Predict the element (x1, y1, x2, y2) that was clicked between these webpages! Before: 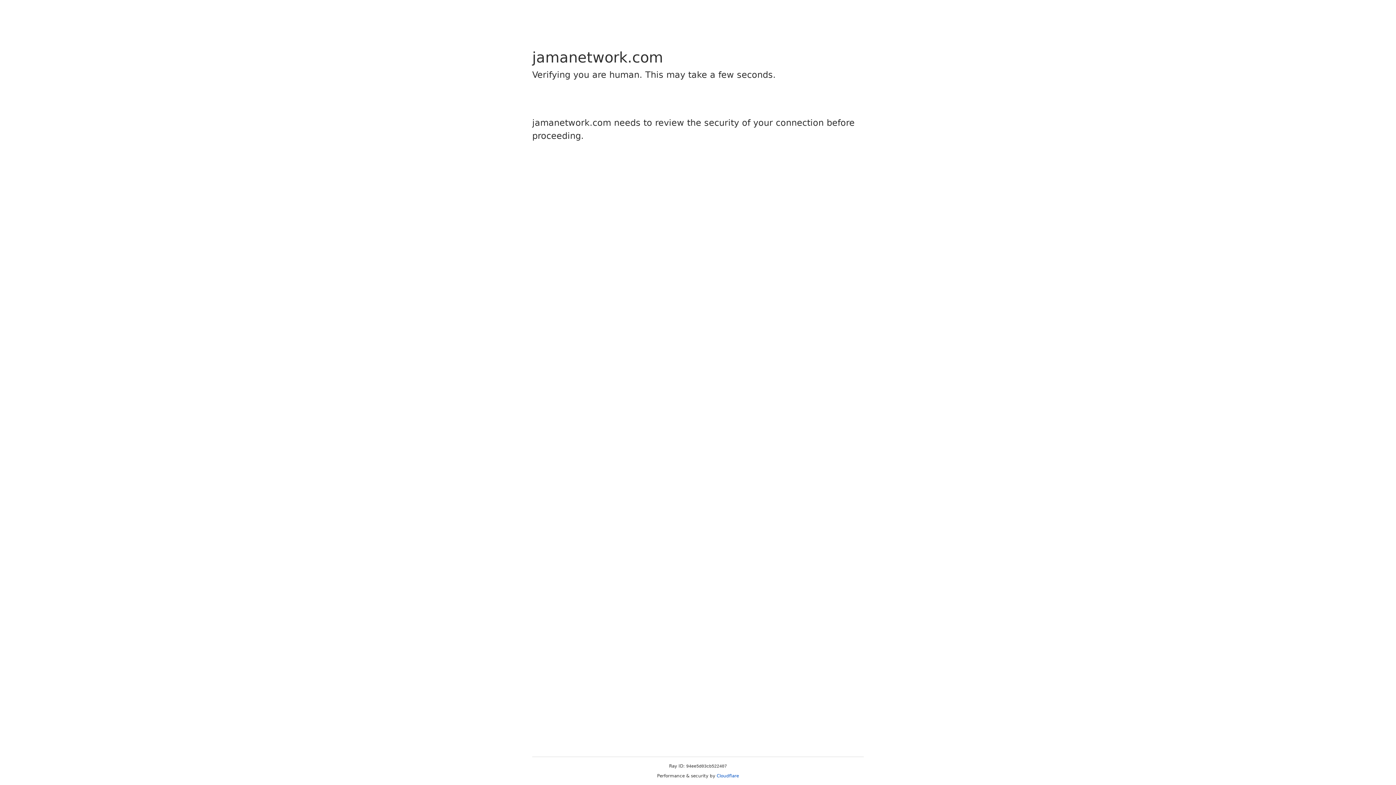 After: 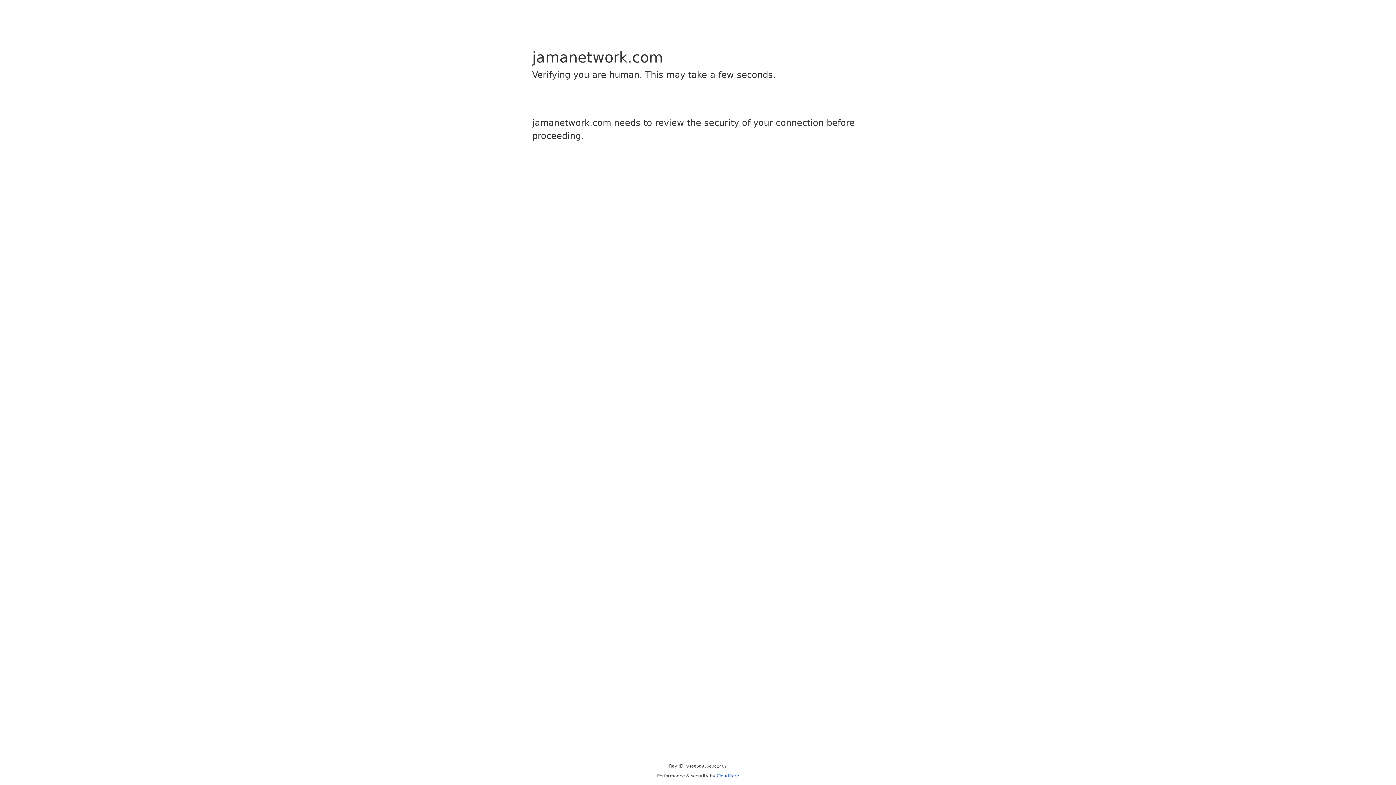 Action: bbox: (716, 773, 739, 778) label: Cloudflare